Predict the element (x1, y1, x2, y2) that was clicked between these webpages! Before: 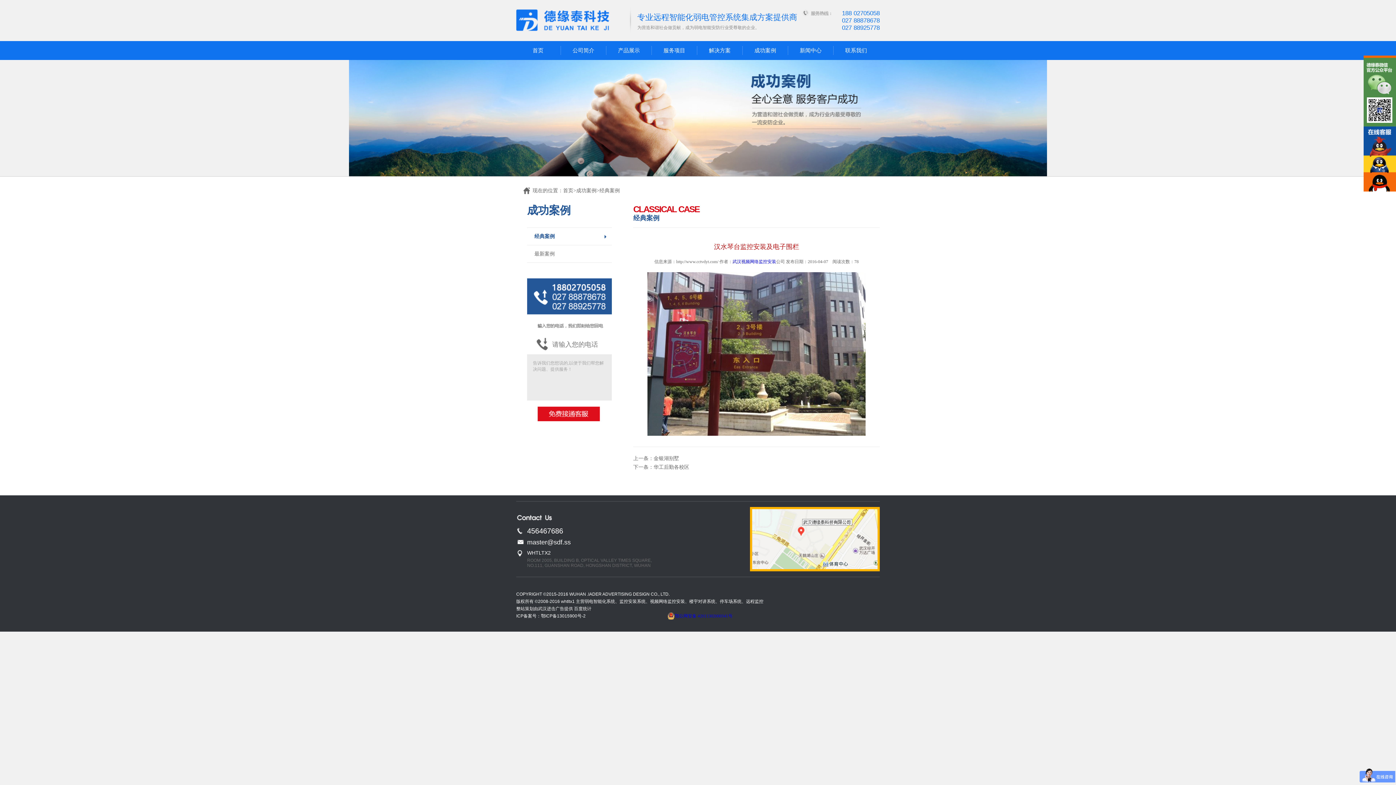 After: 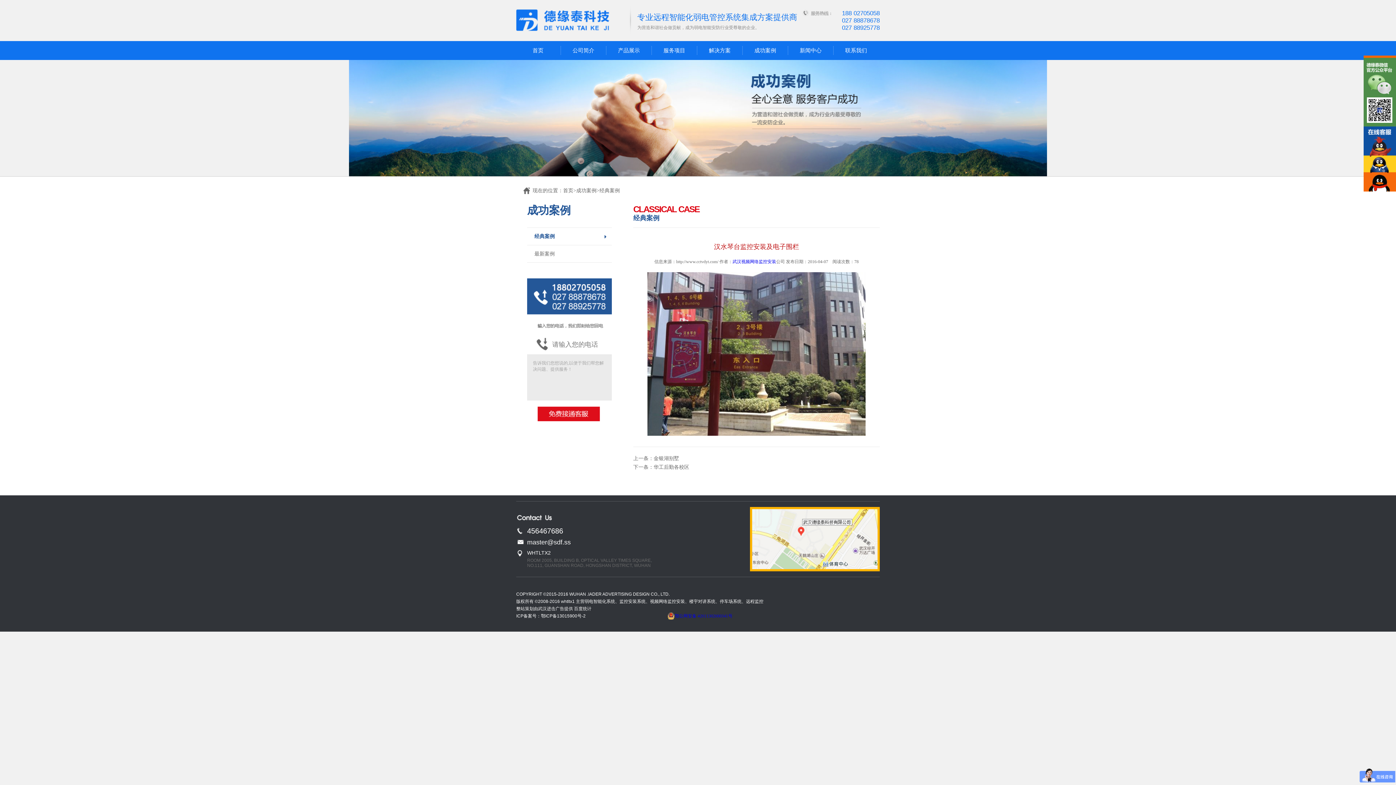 Action: bbox: (1370, 174, 1388, 189)